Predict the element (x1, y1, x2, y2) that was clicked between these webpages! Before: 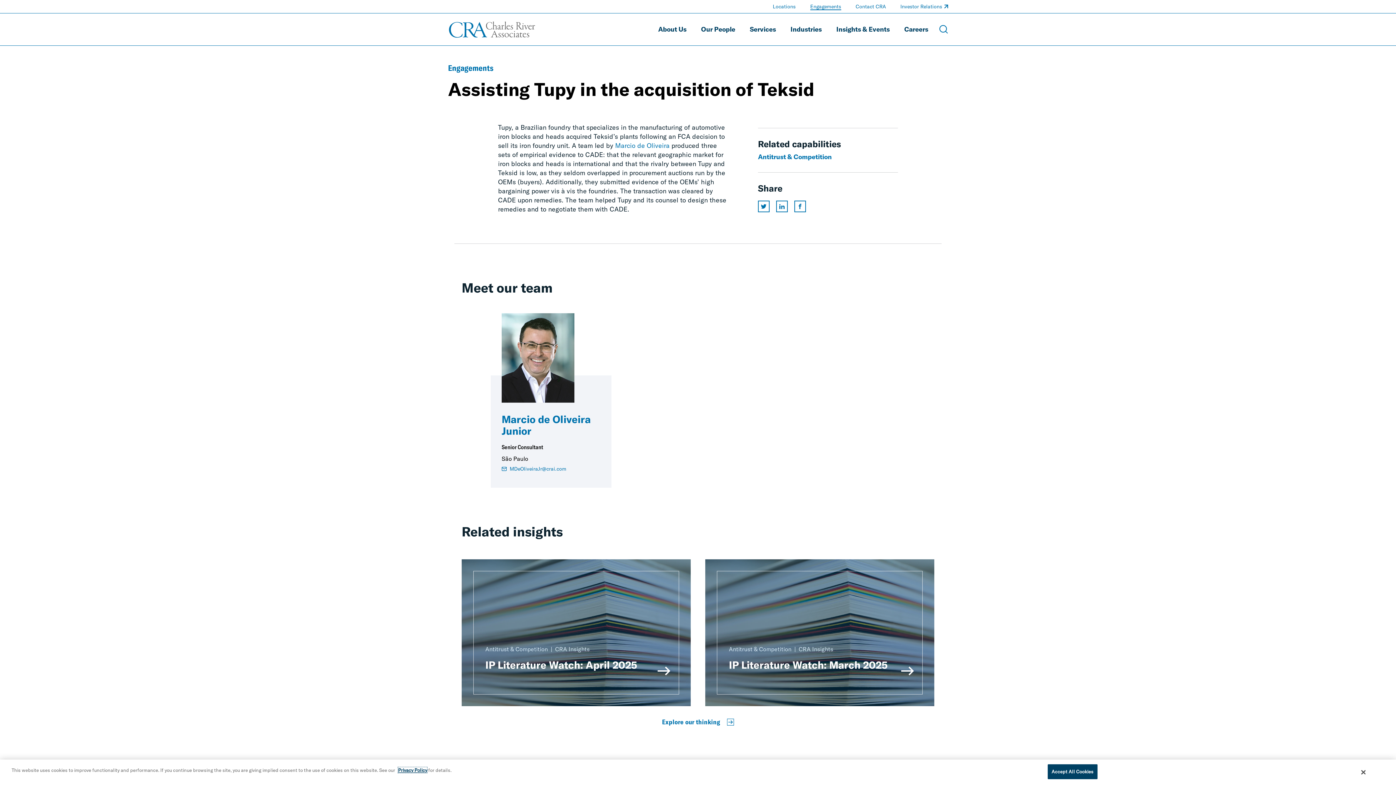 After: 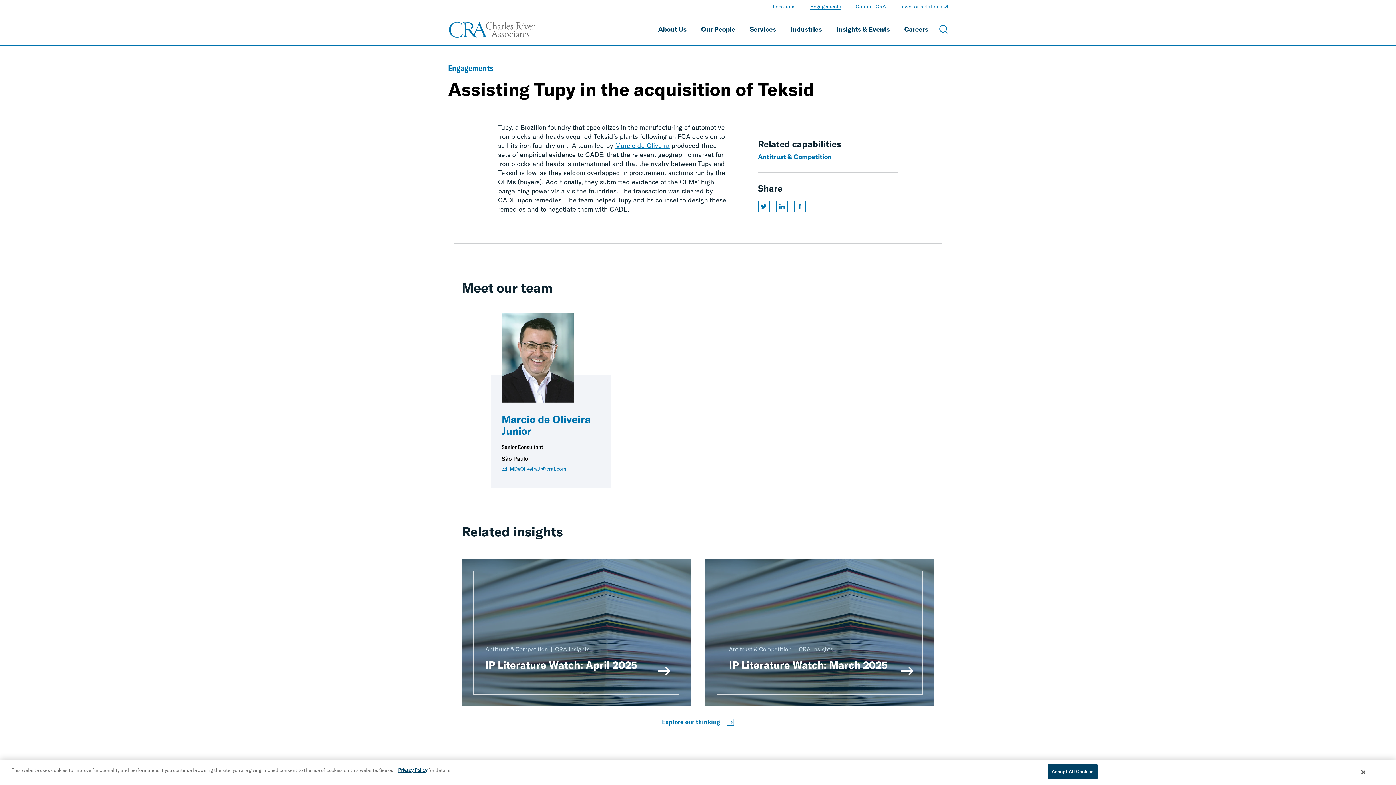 Action: bbox: (615, 141, 669, 149) label: Marcio de Oliveira